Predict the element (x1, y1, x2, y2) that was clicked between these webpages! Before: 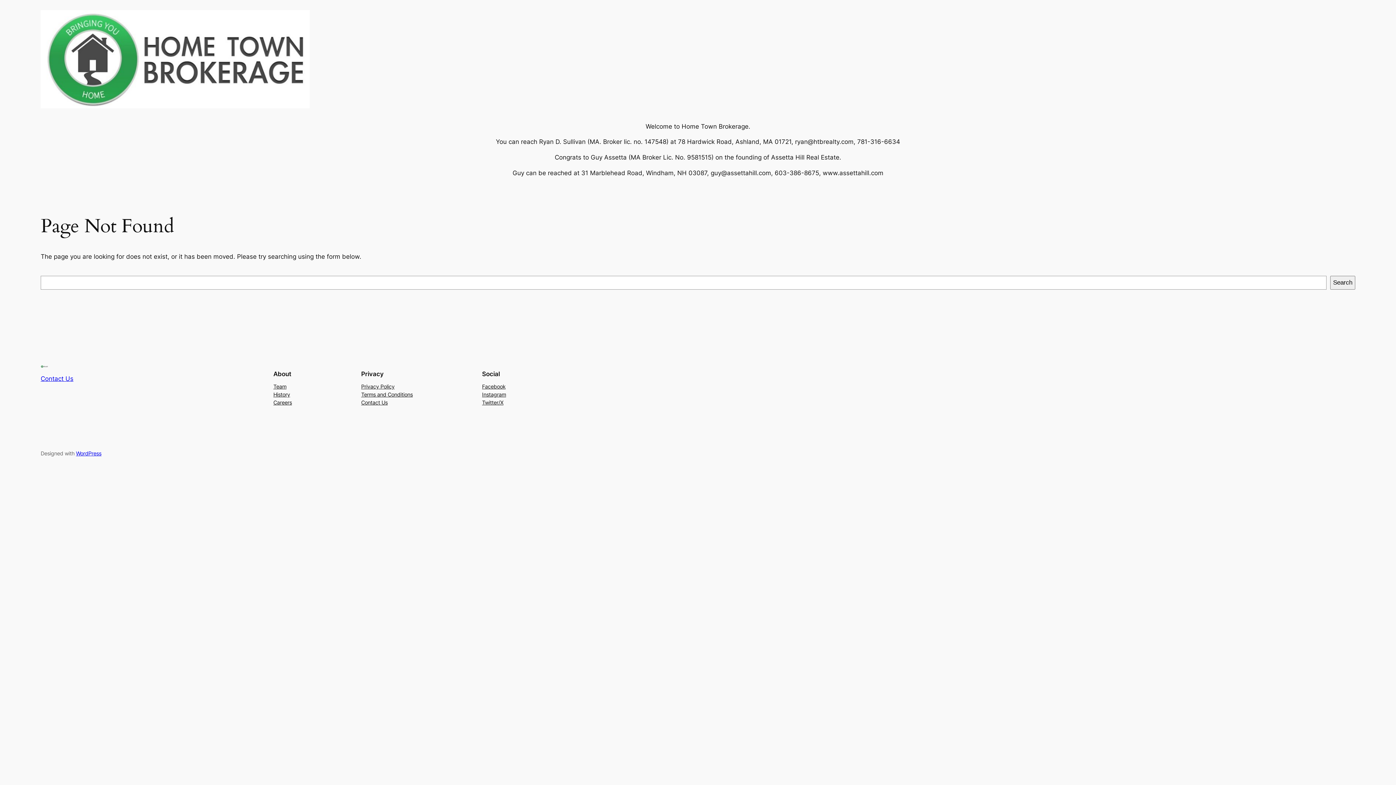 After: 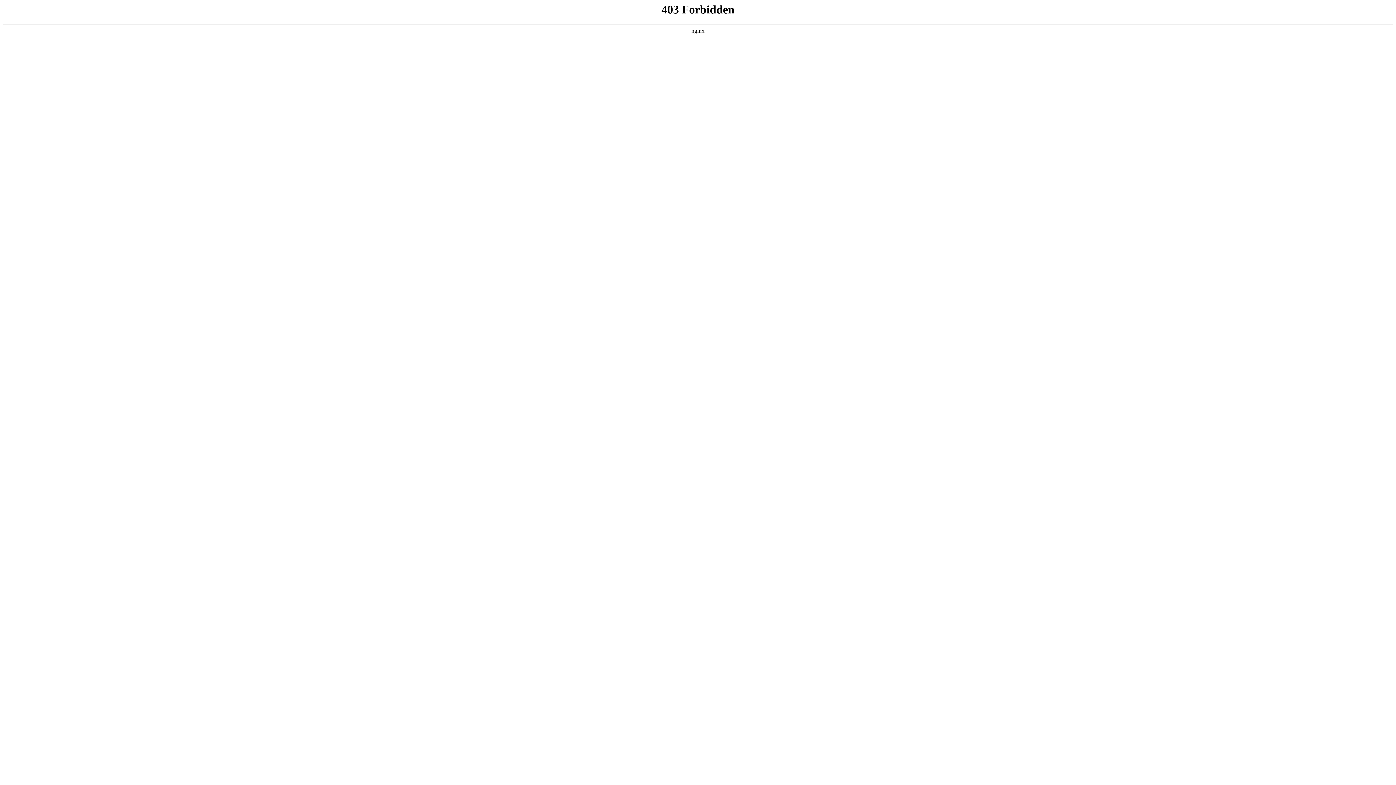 Action: bbox: (76, 450, 101, 456) label: WordPress